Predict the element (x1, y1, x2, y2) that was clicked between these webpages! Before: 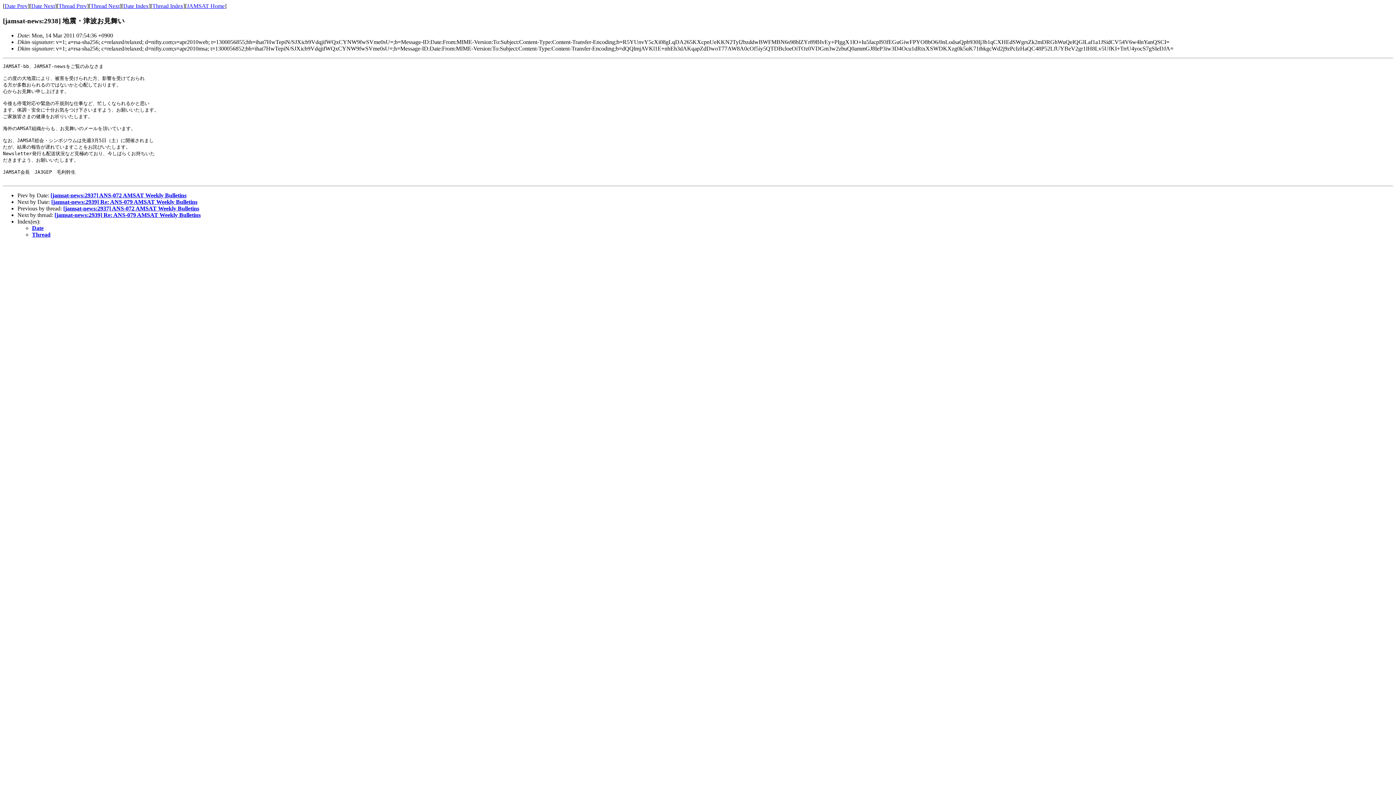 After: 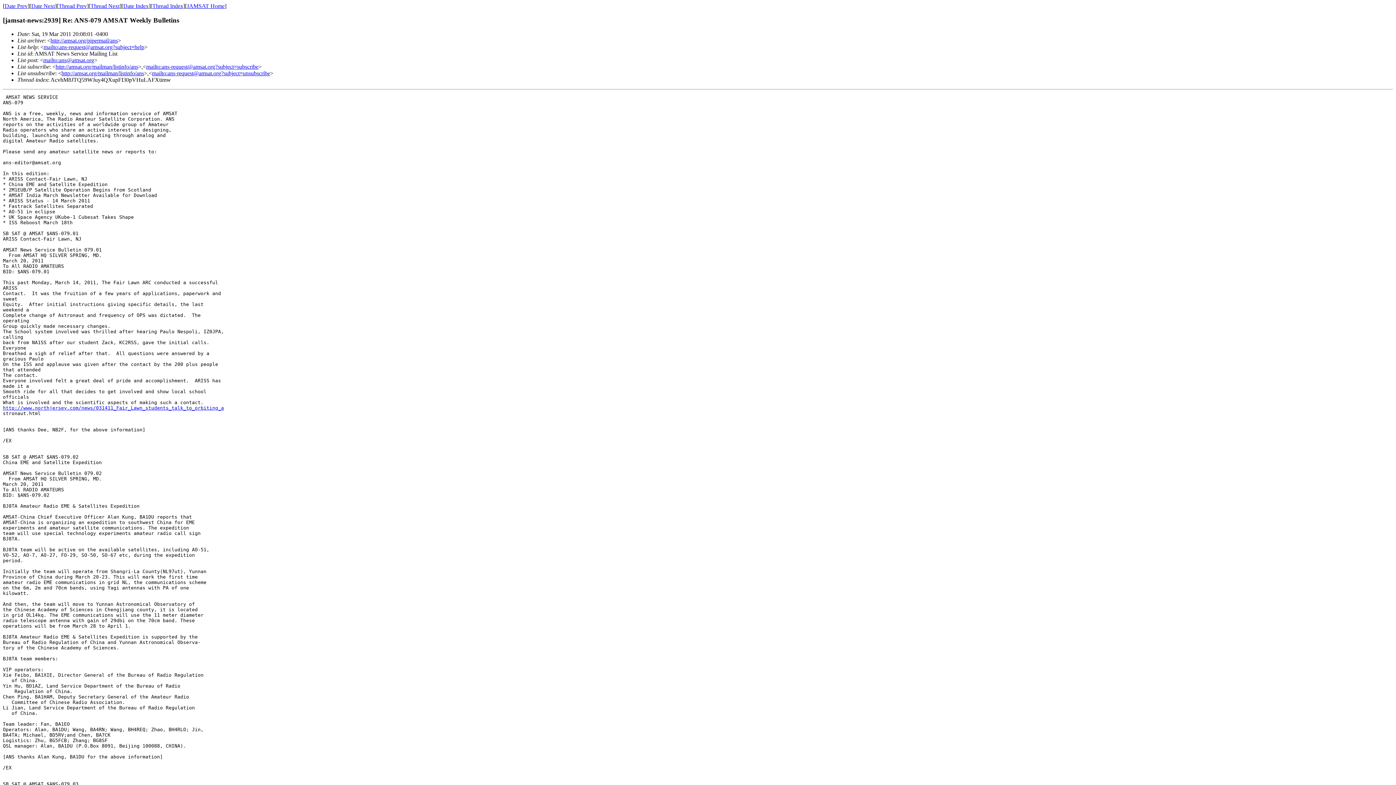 Action: label: [jamsat-news:2939] Re: ANS-079 AMSAT Weekly Bulletins bbox: (51, 199, 197, 205)